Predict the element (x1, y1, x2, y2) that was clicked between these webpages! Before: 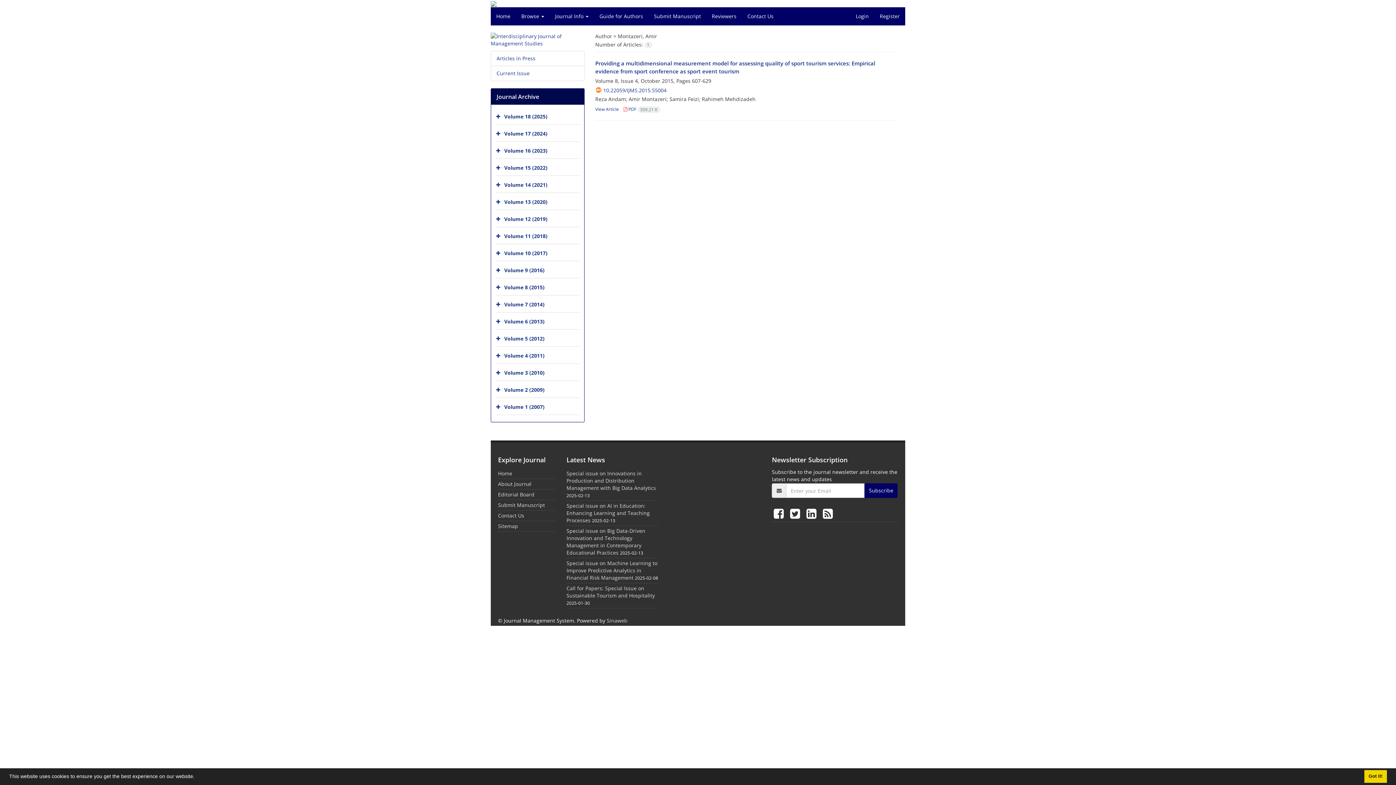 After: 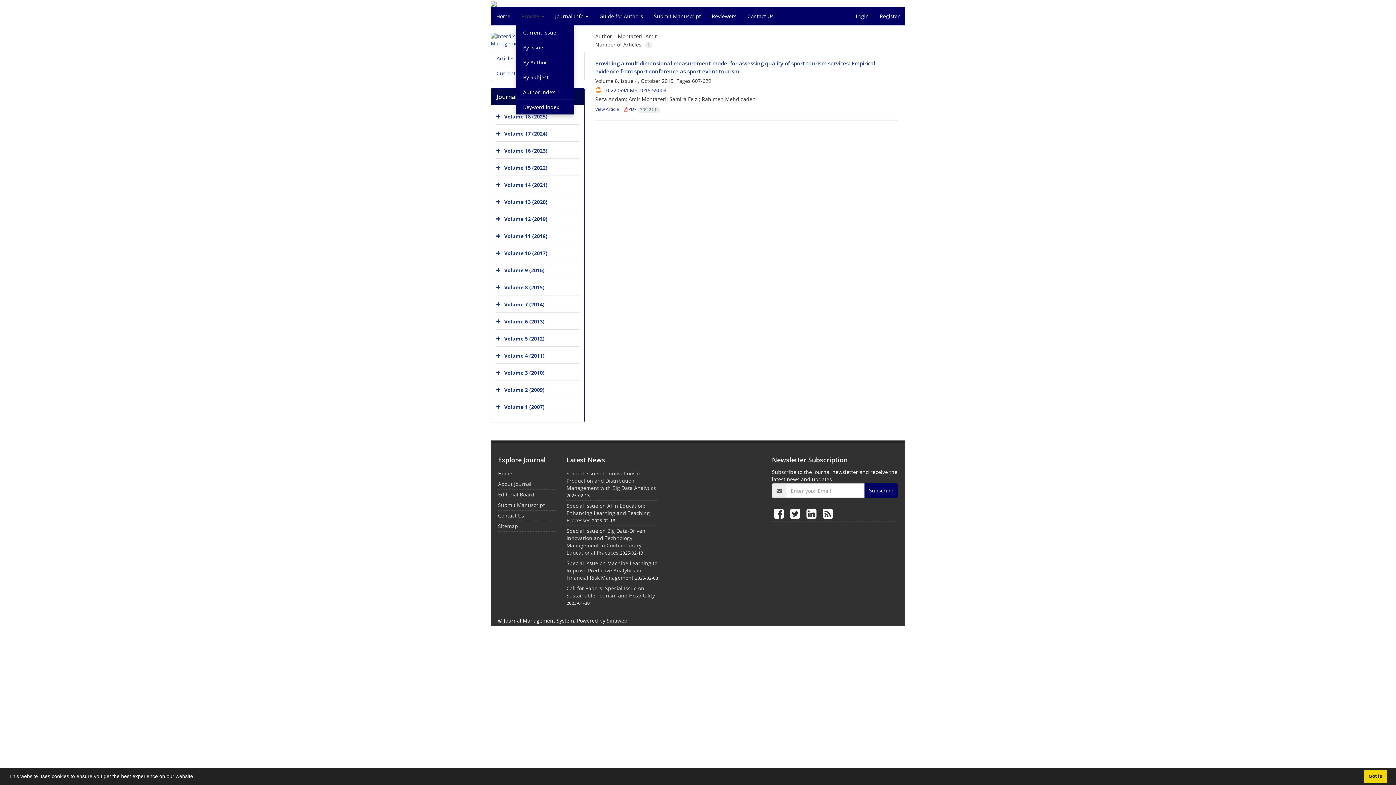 Action: bbox: (516, 7, 549, 25) label: Browse 